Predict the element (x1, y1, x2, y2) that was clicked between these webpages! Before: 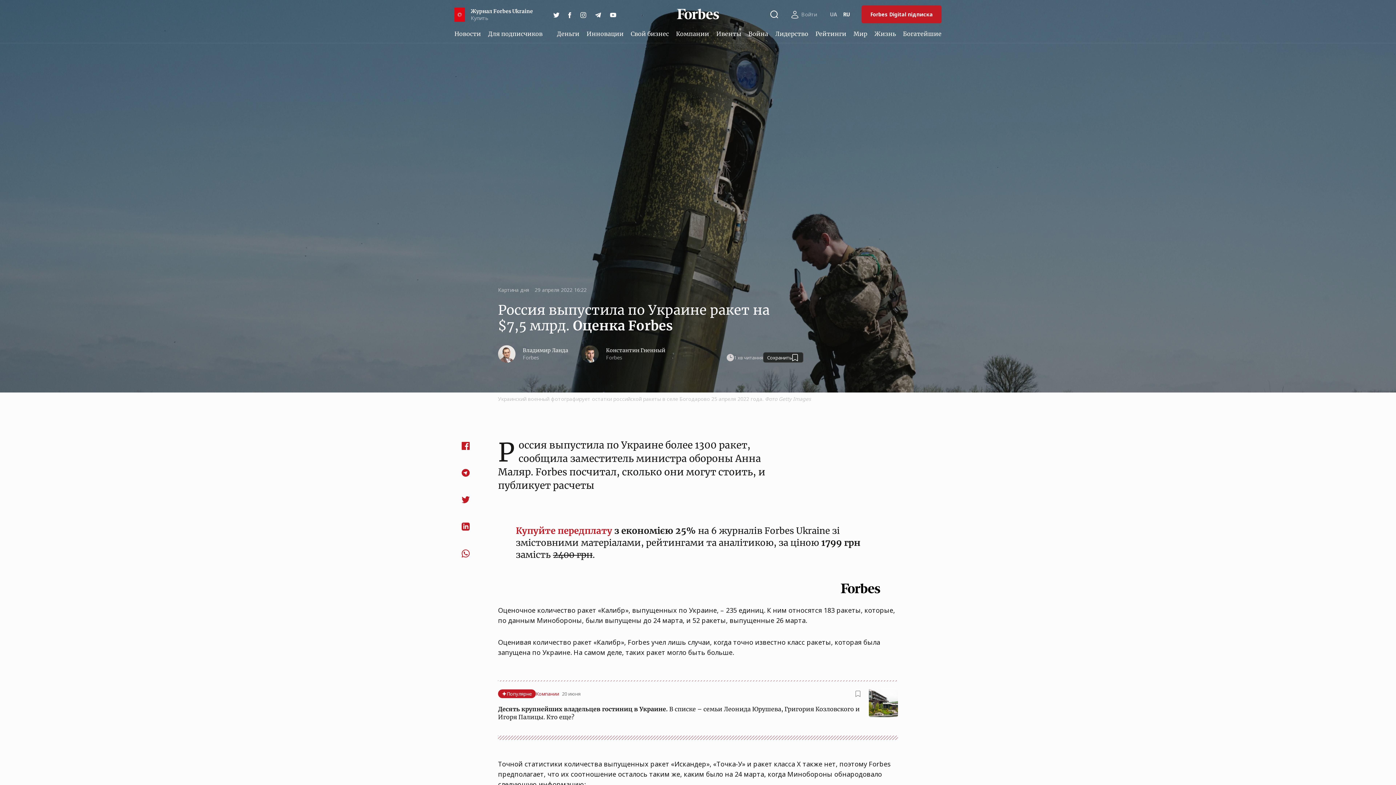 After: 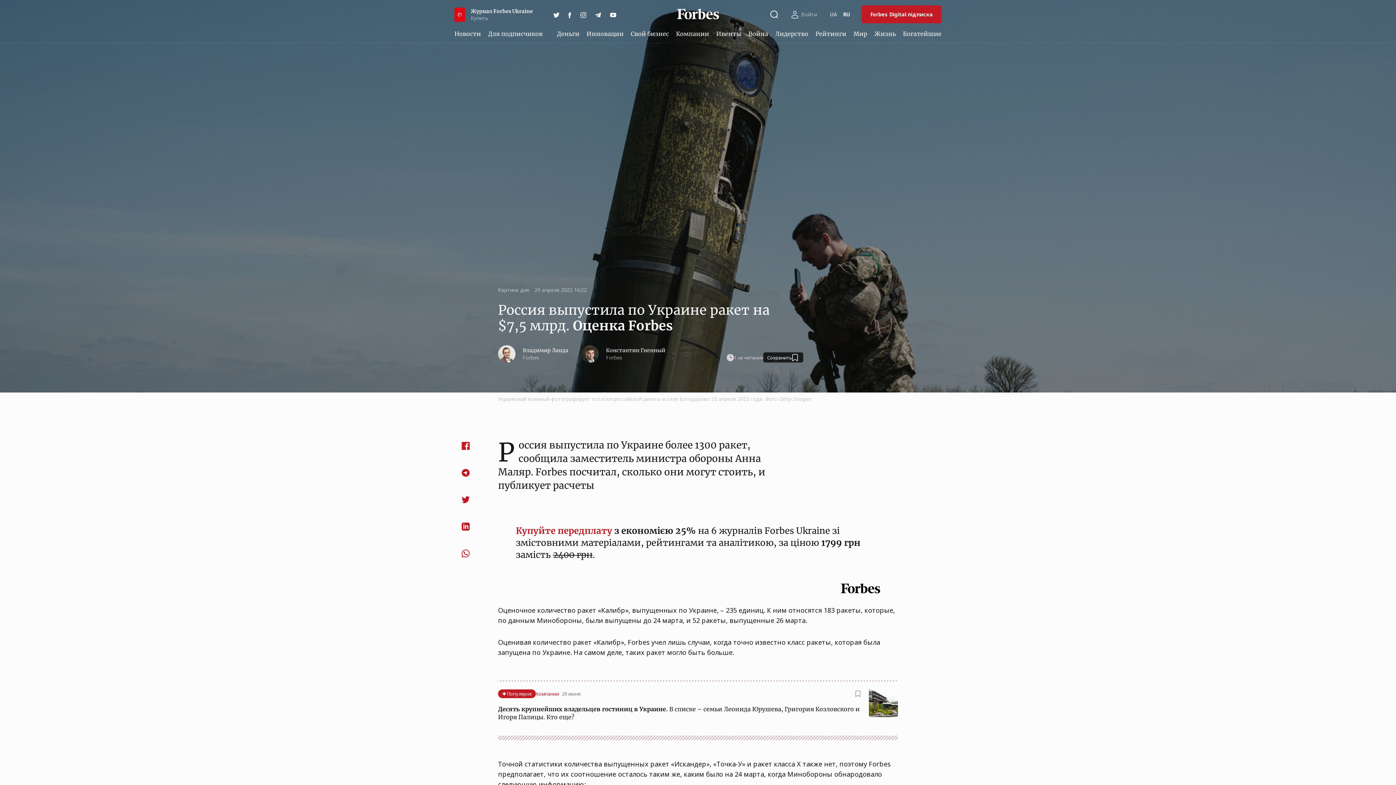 Action: label: Сохранить bbox: (763, 352, 803, 362)